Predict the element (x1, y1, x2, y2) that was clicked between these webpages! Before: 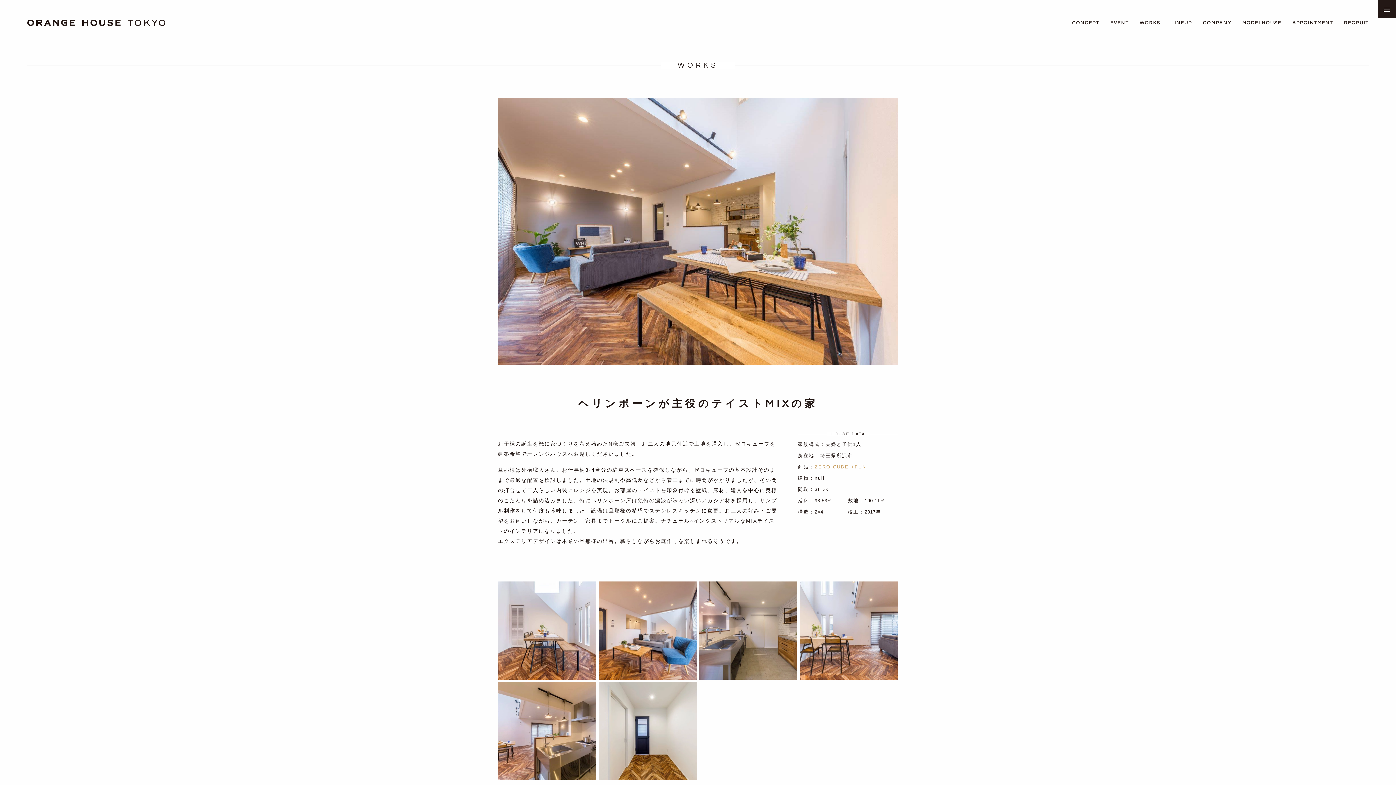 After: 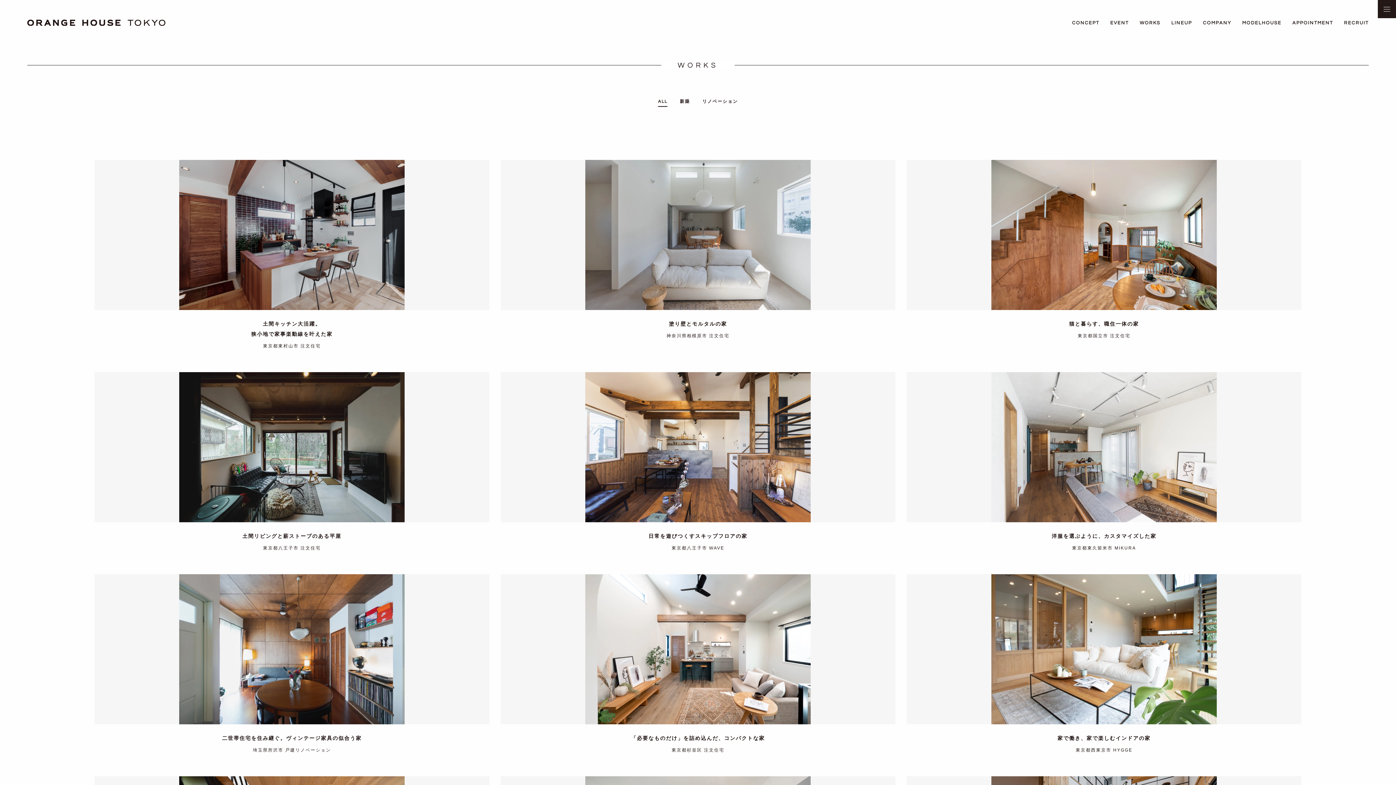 Action: bbox: (1140, 20, 1160, 24) label: WORKS